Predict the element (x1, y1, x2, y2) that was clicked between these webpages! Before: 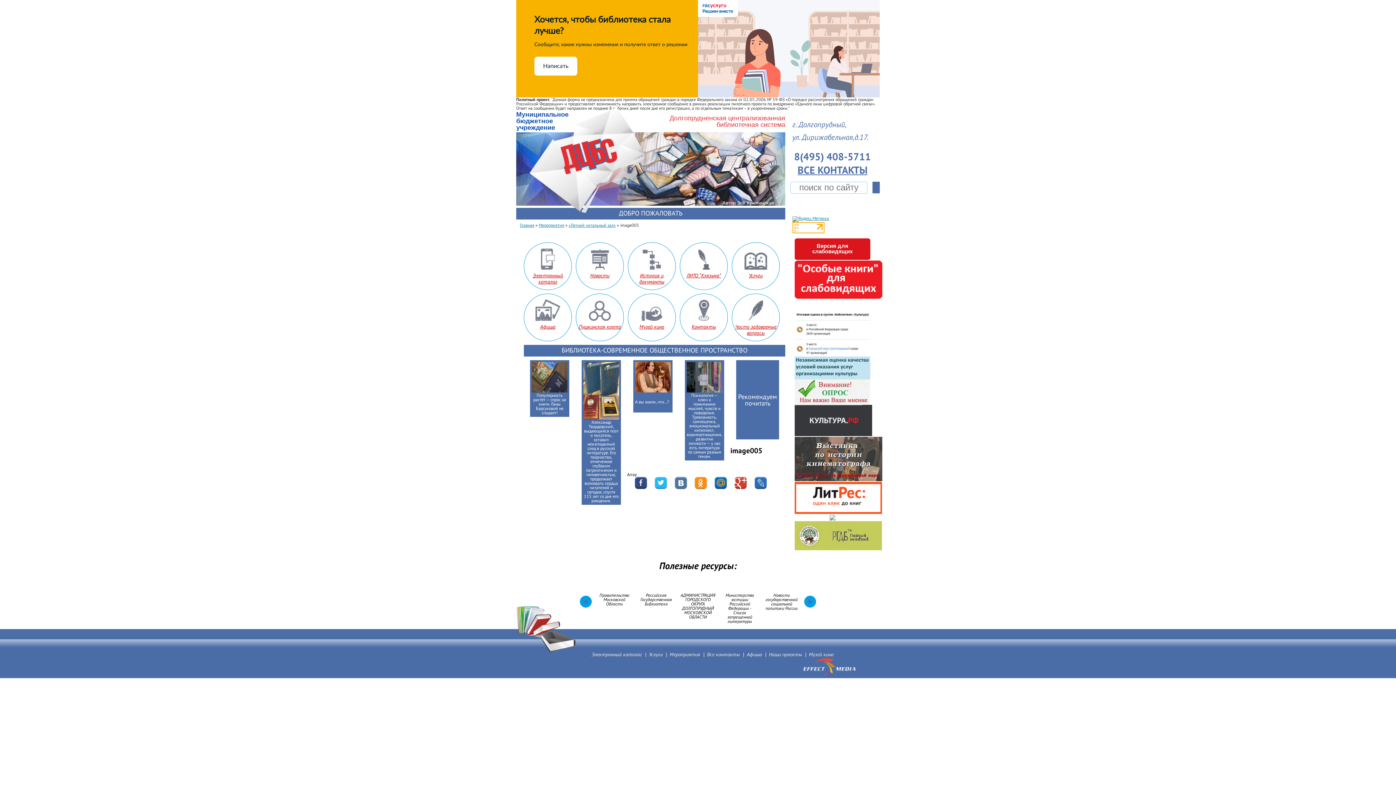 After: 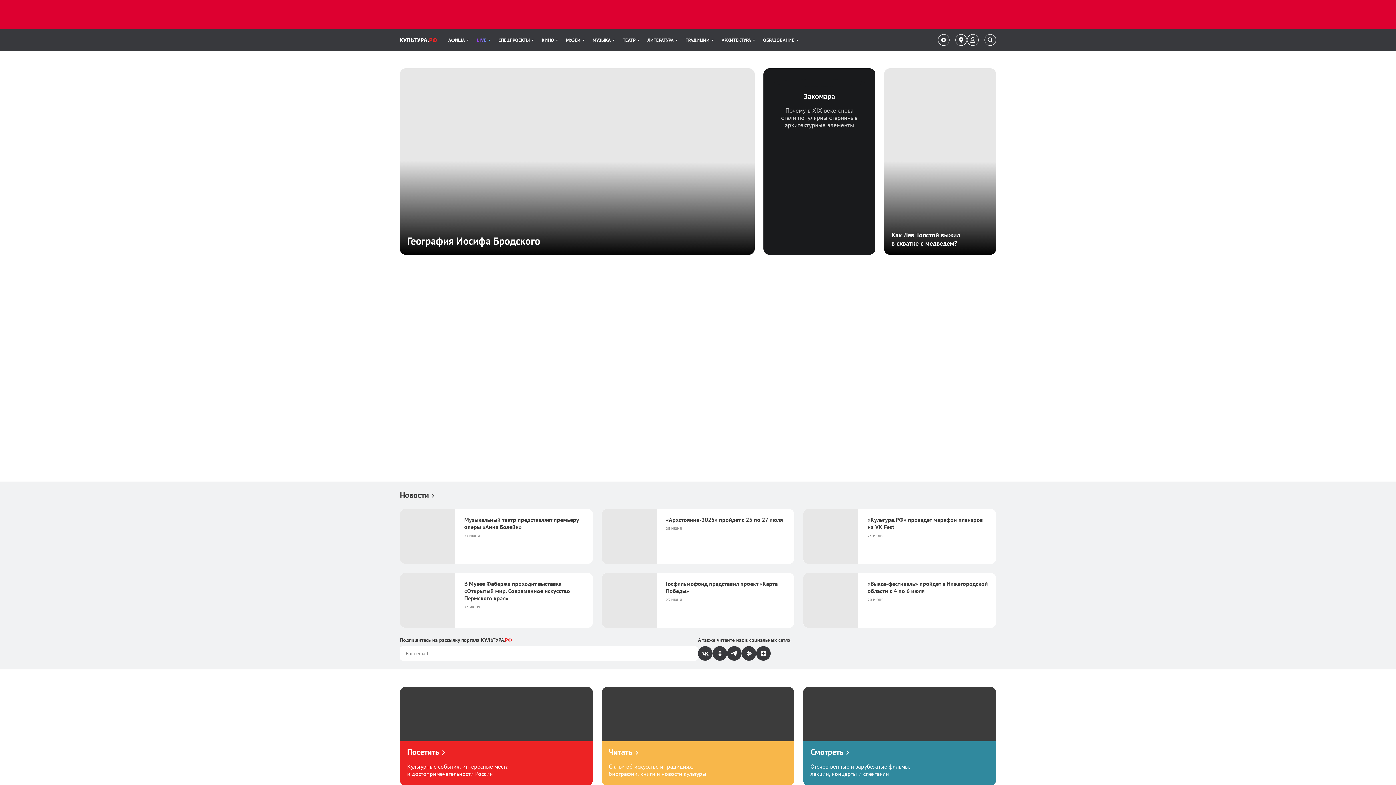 Action: bbox: (794, 432, 872, 437)